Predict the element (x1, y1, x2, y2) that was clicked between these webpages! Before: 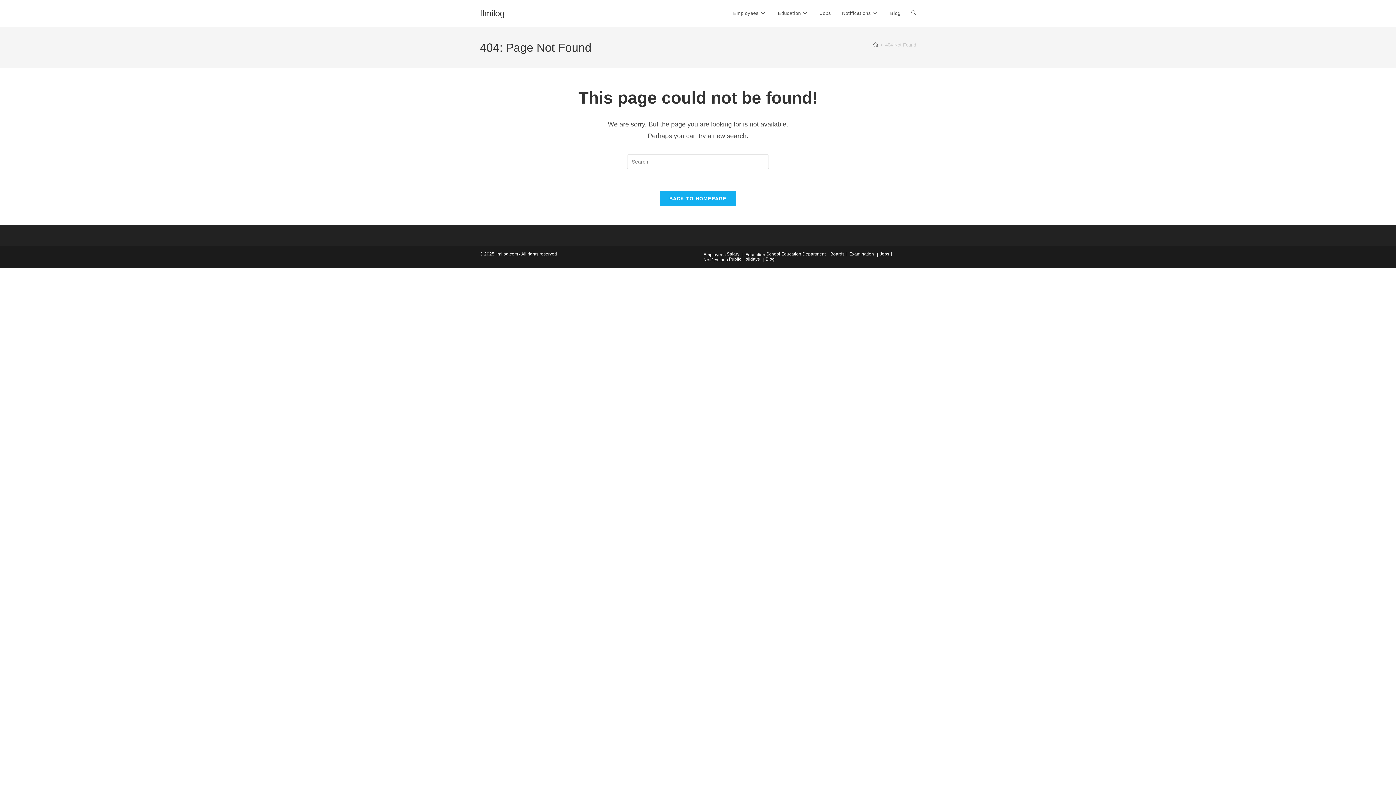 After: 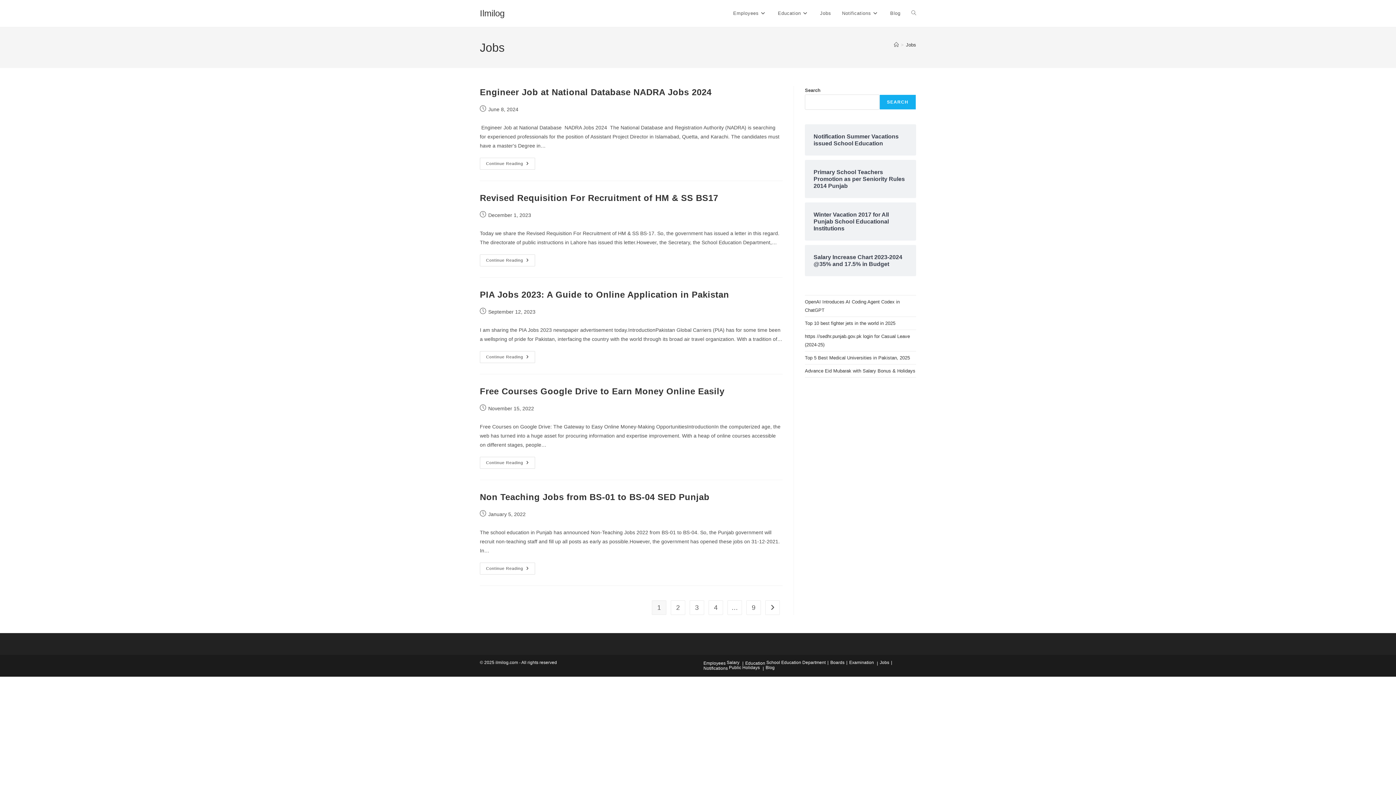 Action: label: Jobs bbox: (814, 0, 836, 26)